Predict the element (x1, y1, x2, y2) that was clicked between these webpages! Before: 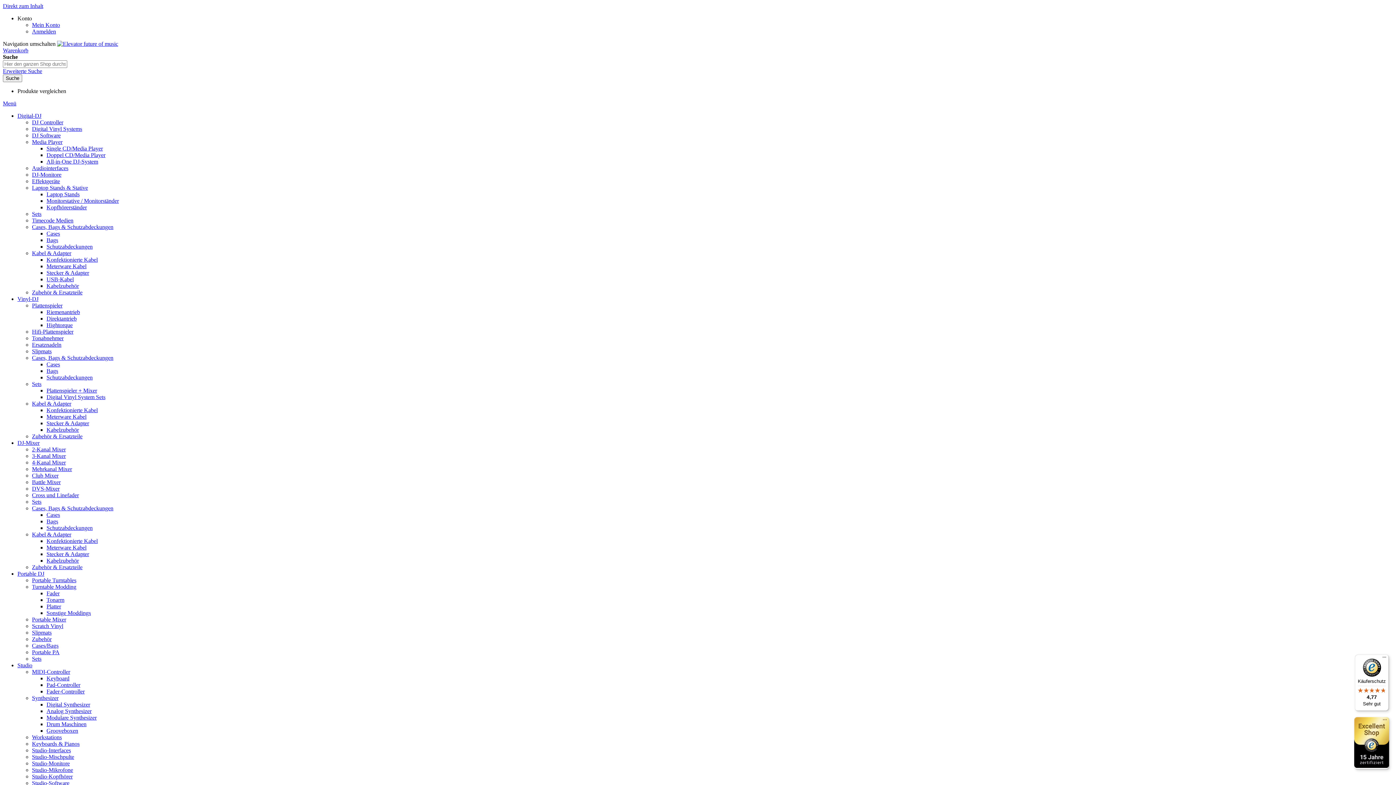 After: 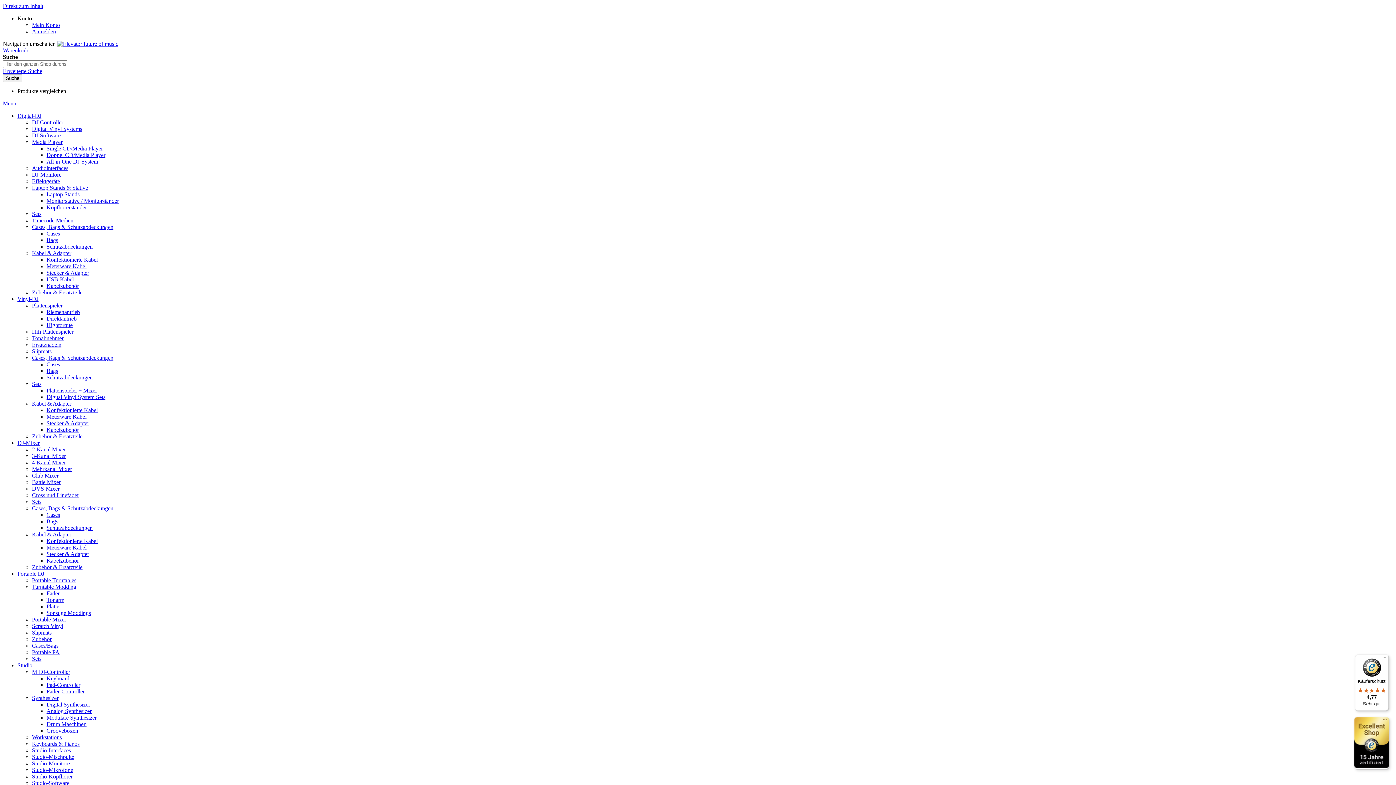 Action: label: Cases bbox: (46, 230, 60, 236)